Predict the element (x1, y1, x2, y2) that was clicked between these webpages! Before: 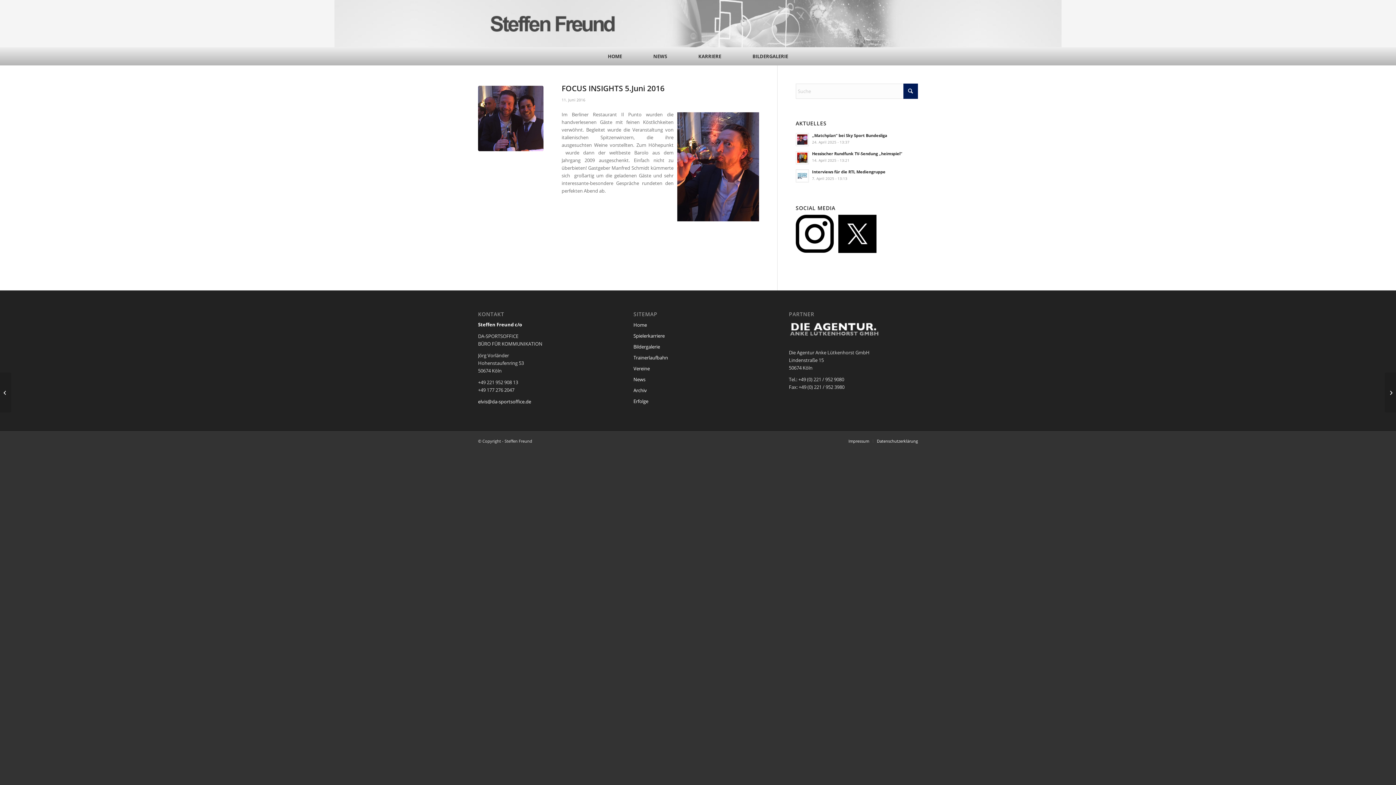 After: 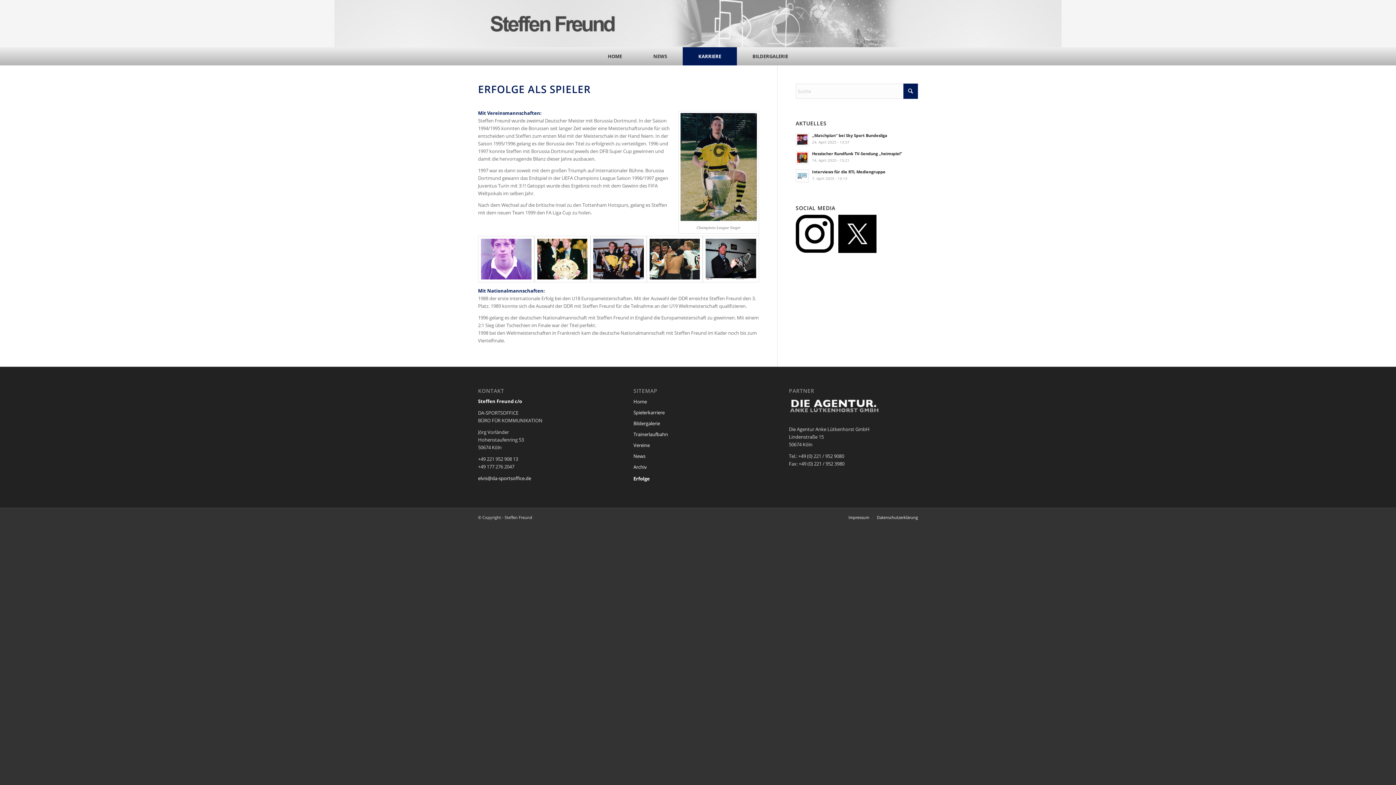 Action: bbox: (633, 396, 762, 407) label: Erfolge